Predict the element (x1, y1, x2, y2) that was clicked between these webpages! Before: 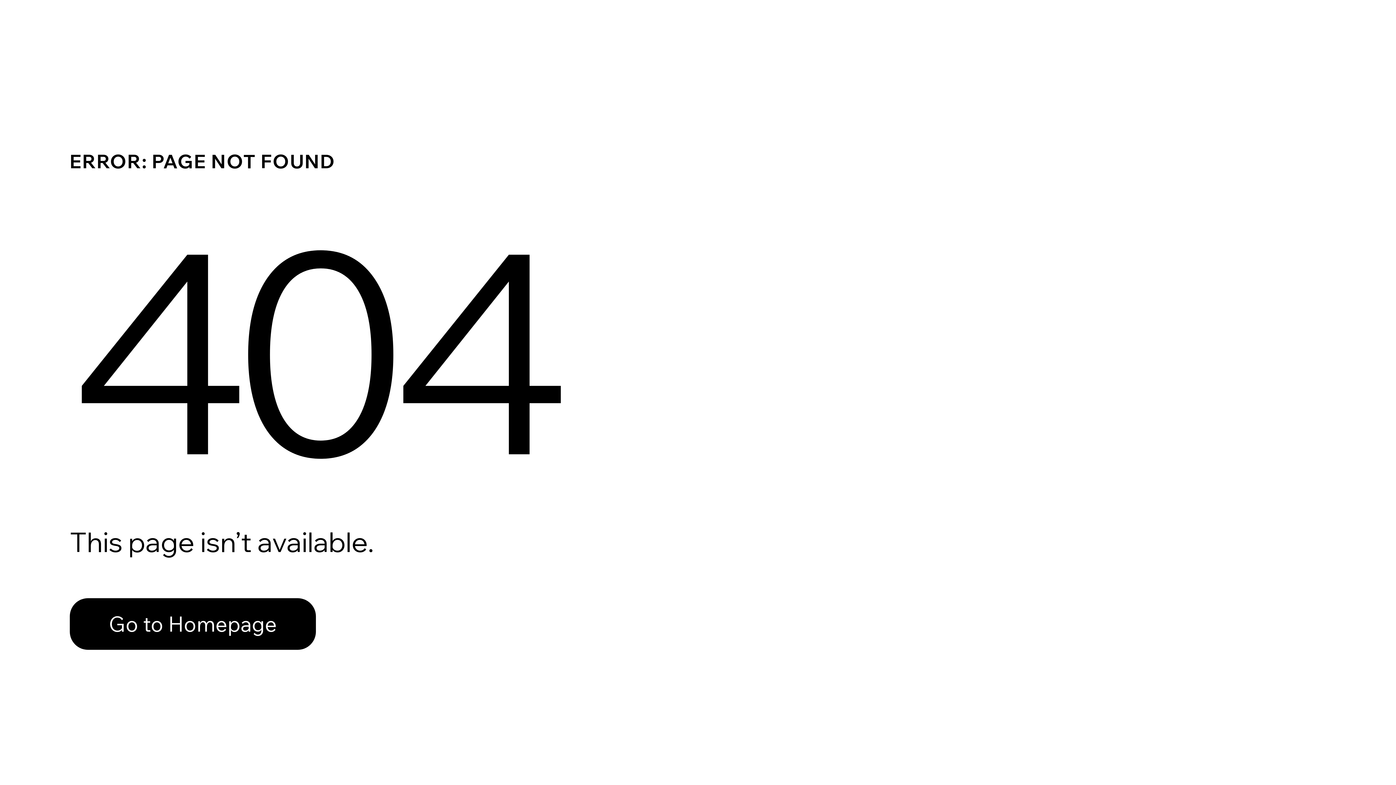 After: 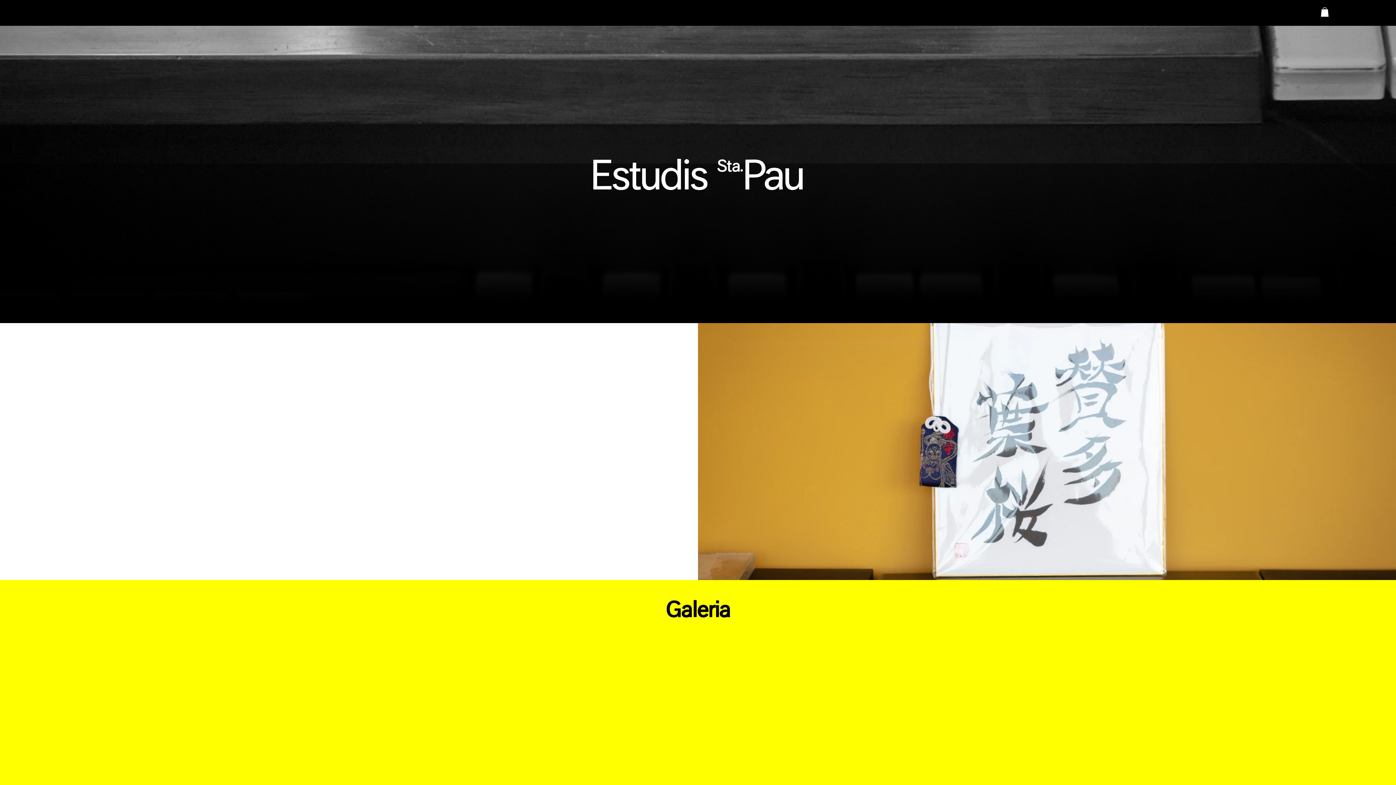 Action: label: Go to Homepage bbox: (69, 582, 768, 659)